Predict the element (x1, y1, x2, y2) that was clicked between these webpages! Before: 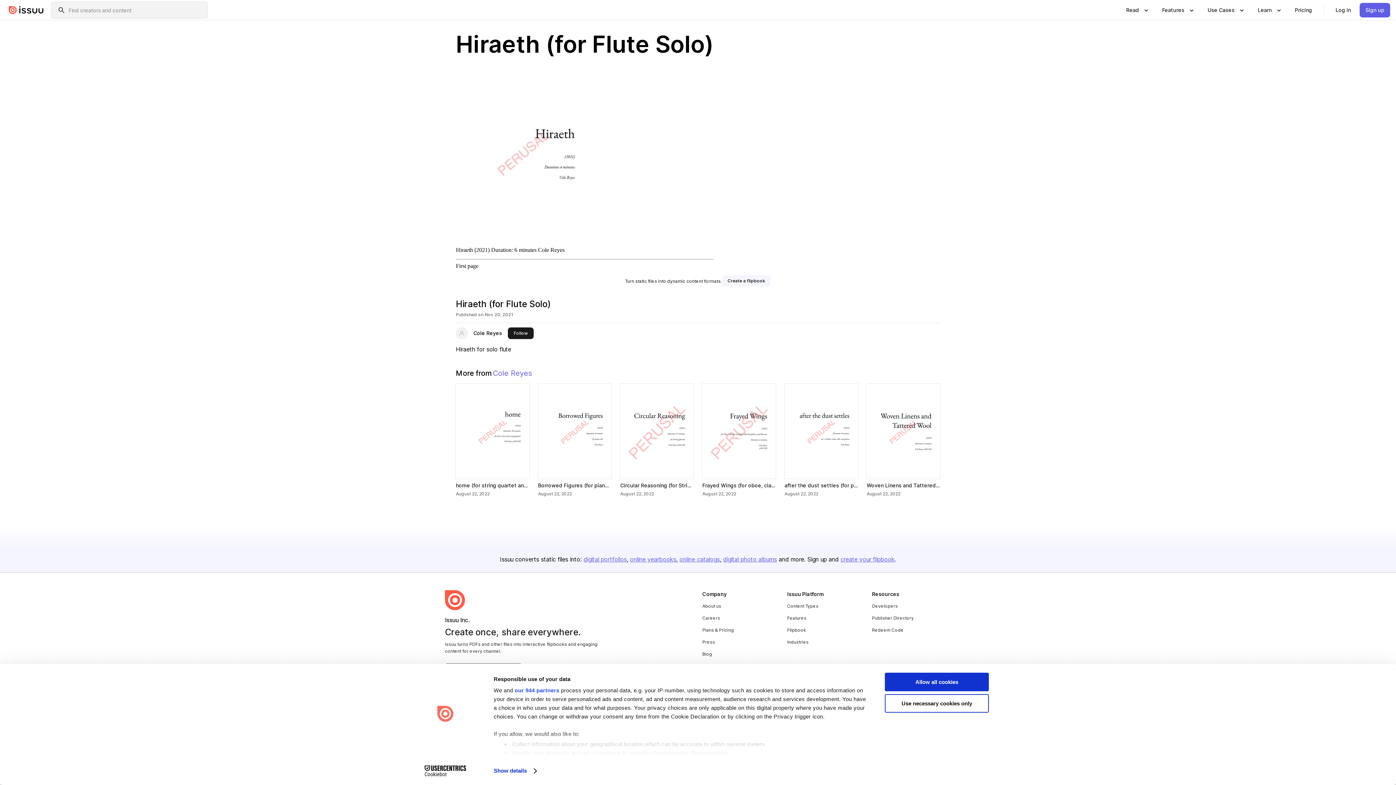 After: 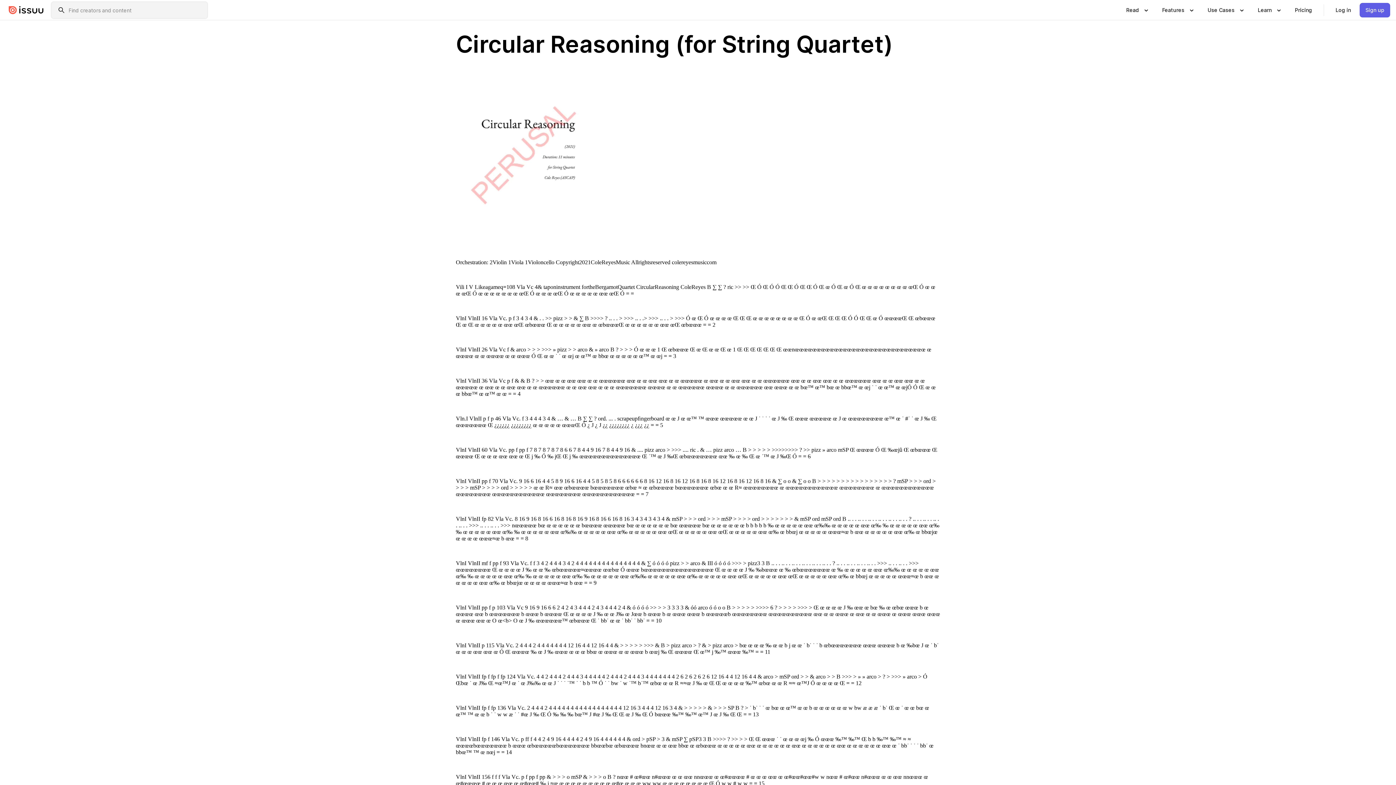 Action: label: Circular Reasoning (for String Quartet) bbox: (620, 384, 693, 479)